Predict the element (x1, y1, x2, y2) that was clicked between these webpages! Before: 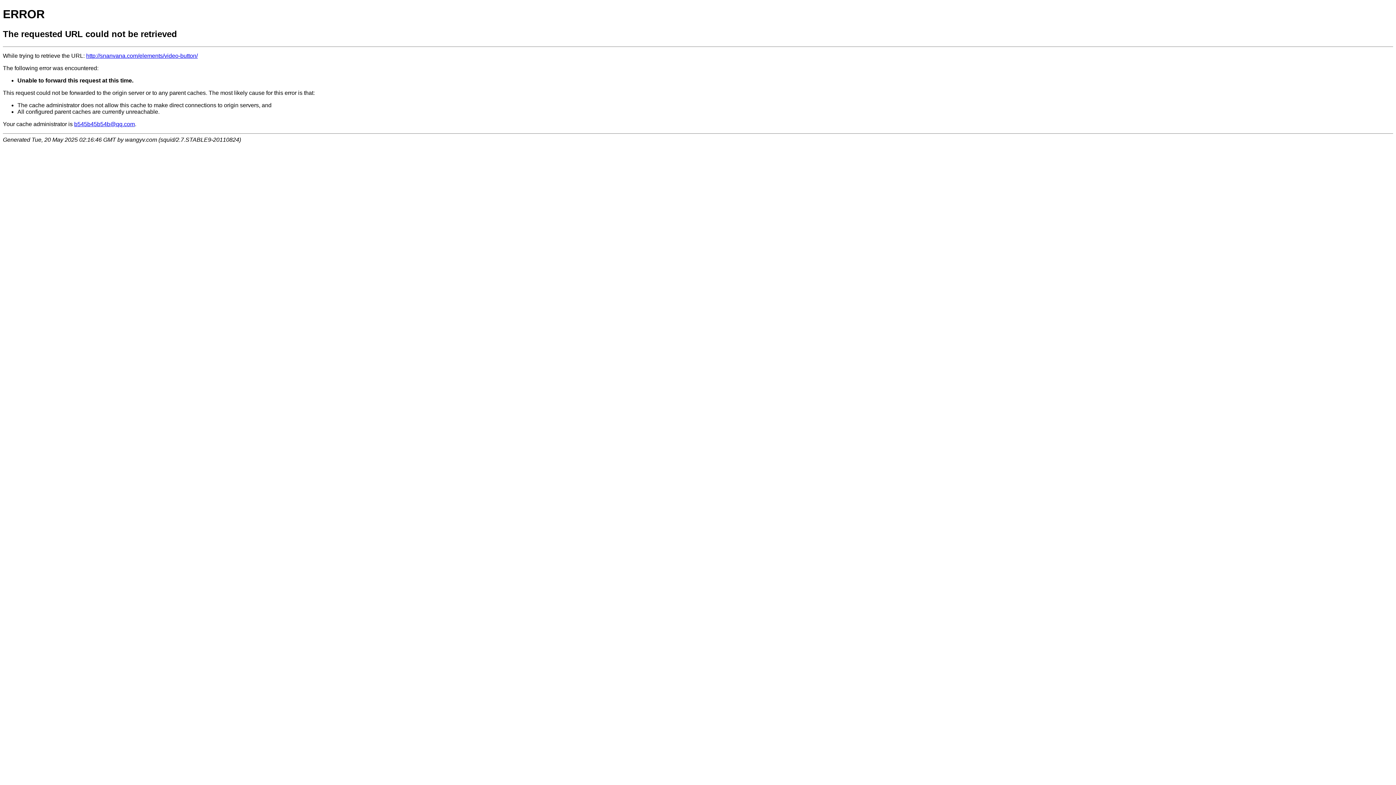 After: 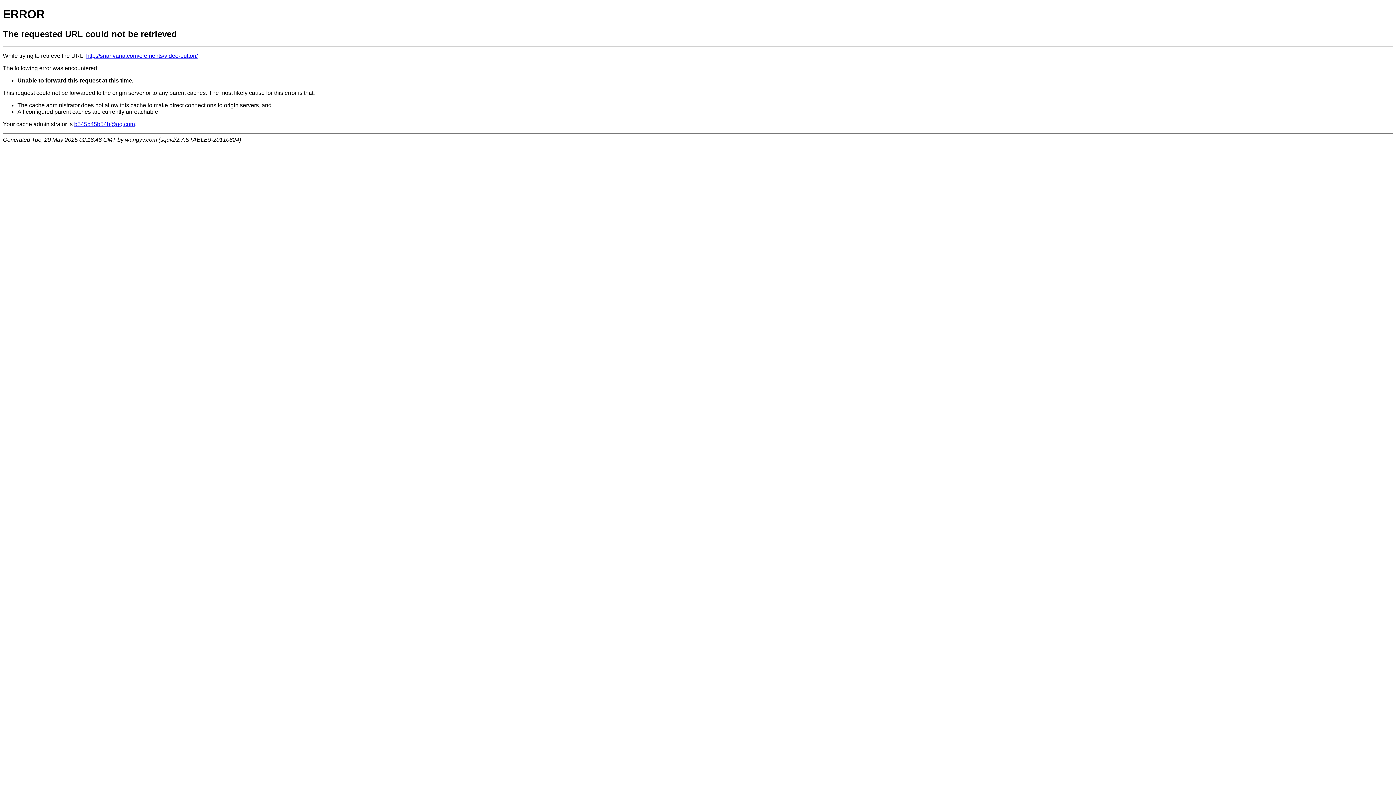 Action: label: b545b45b54b@qq.com bbox: (74, 121, 134, 127)